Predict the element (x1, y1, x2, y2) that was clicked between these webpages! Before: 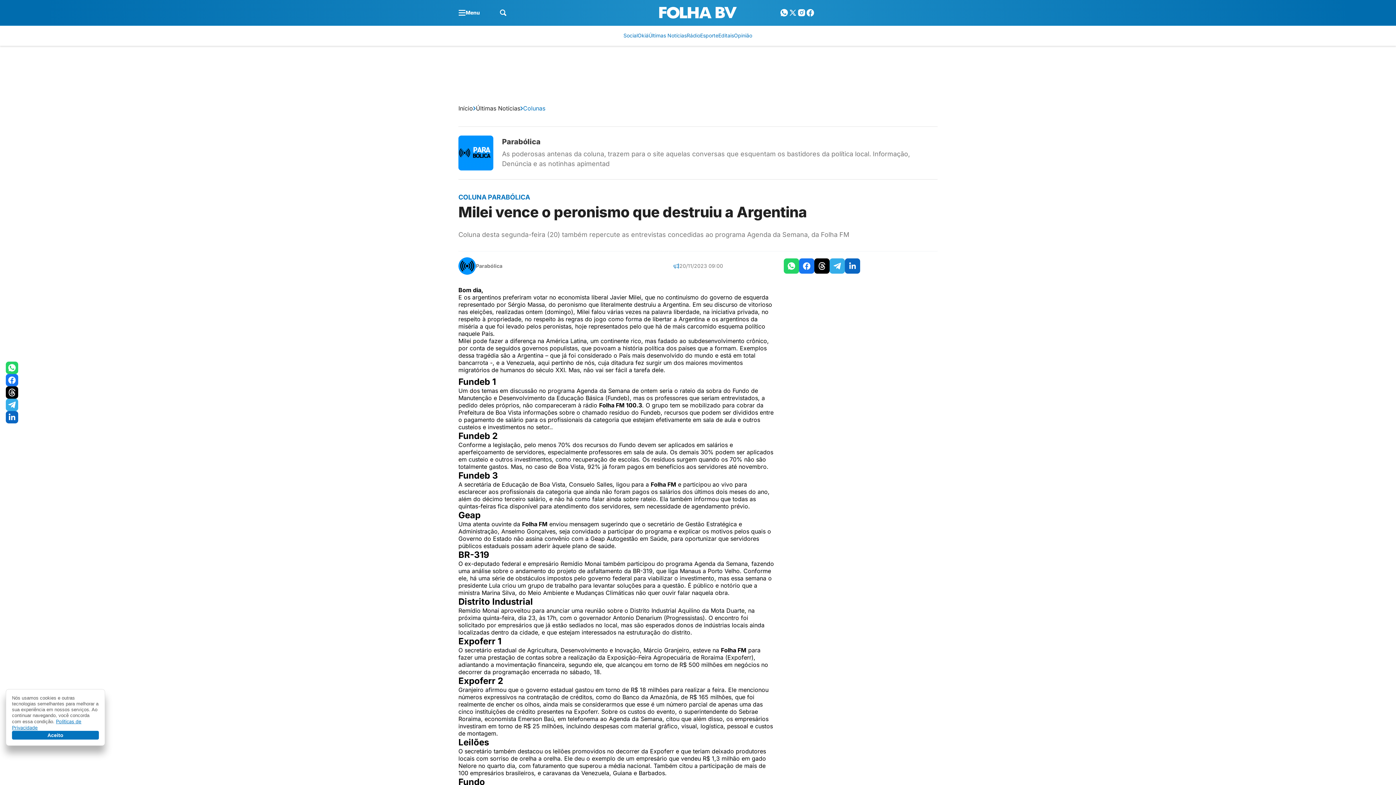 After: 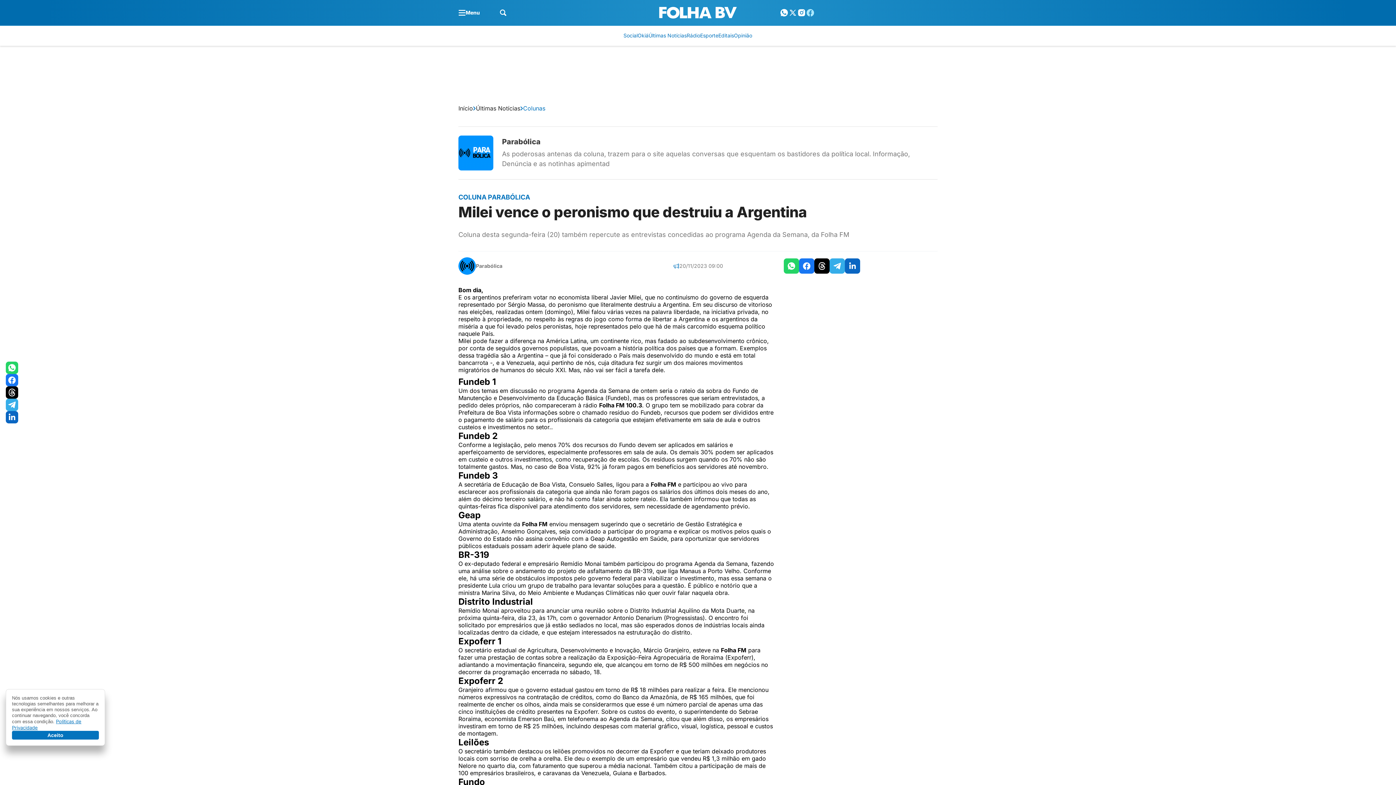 Action: bbox: (806, 8, 814, 17)